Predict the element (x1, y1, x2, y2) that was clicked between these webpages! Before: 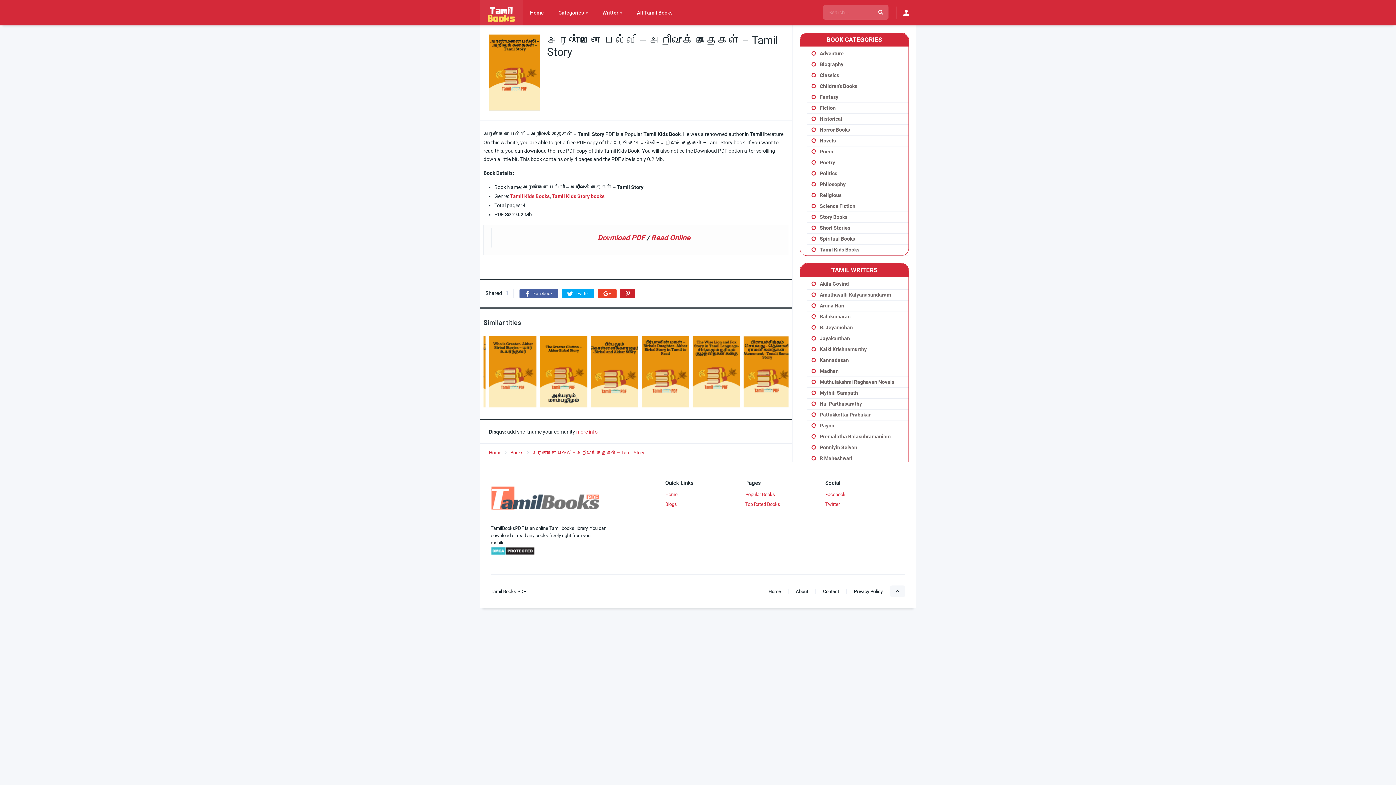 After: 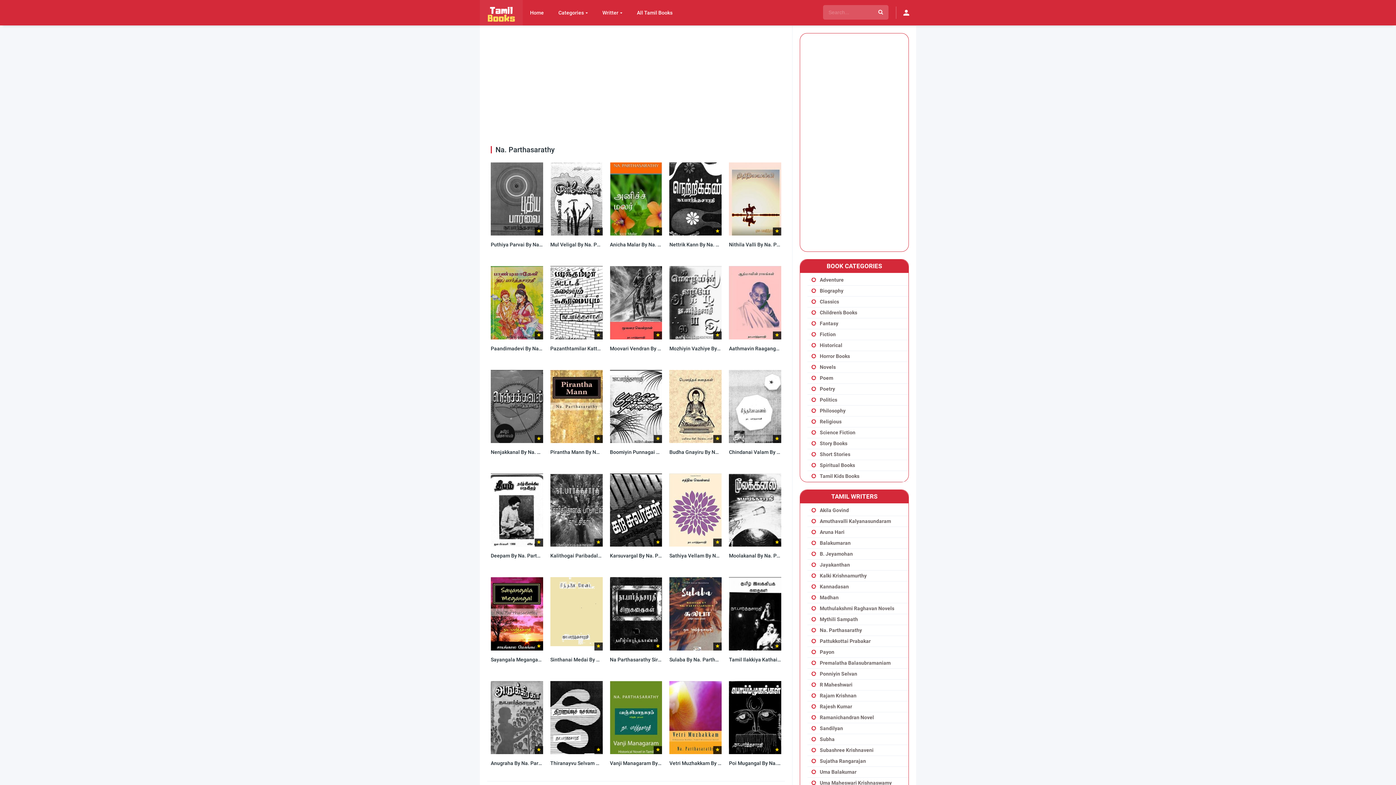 Action: bbox: (820, 401, 862, 406) label: Na. Parthasarathy